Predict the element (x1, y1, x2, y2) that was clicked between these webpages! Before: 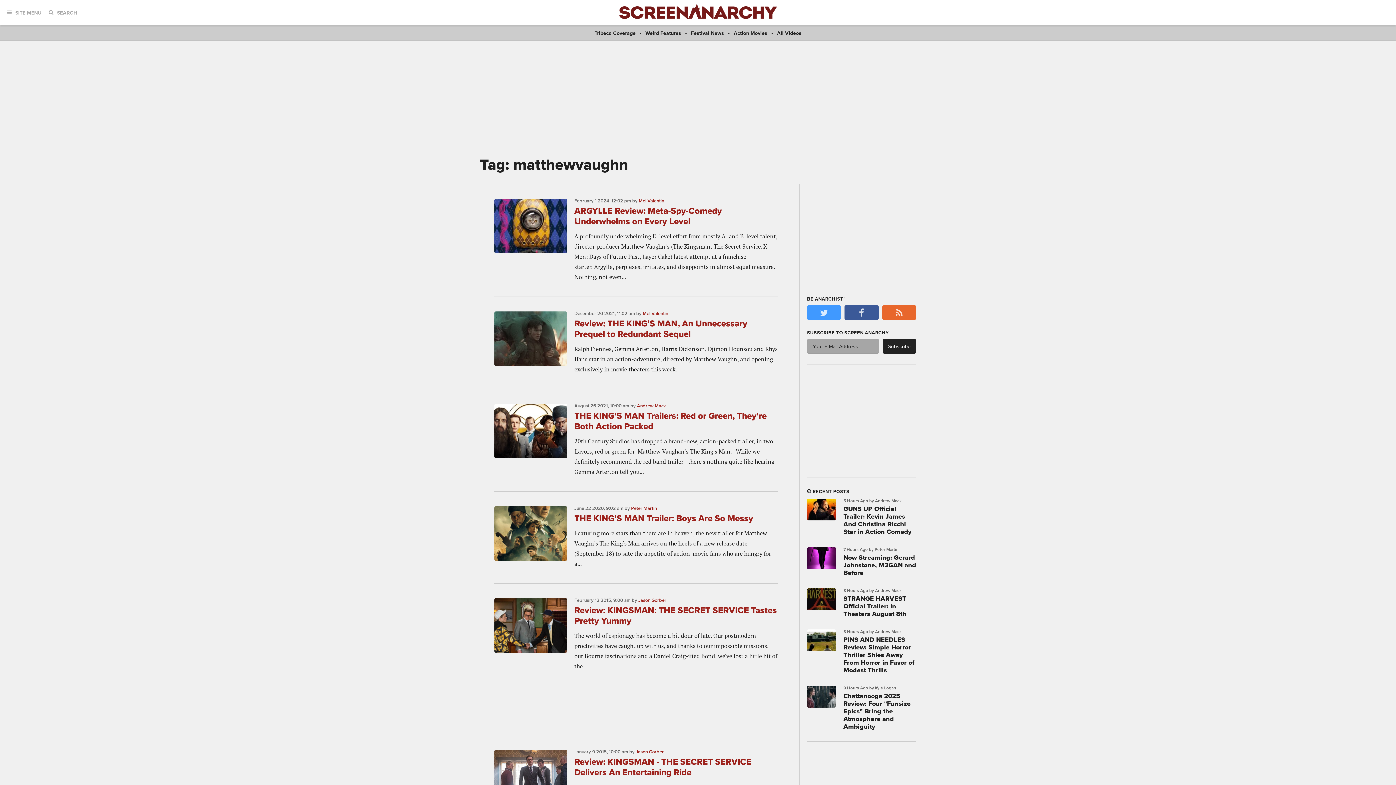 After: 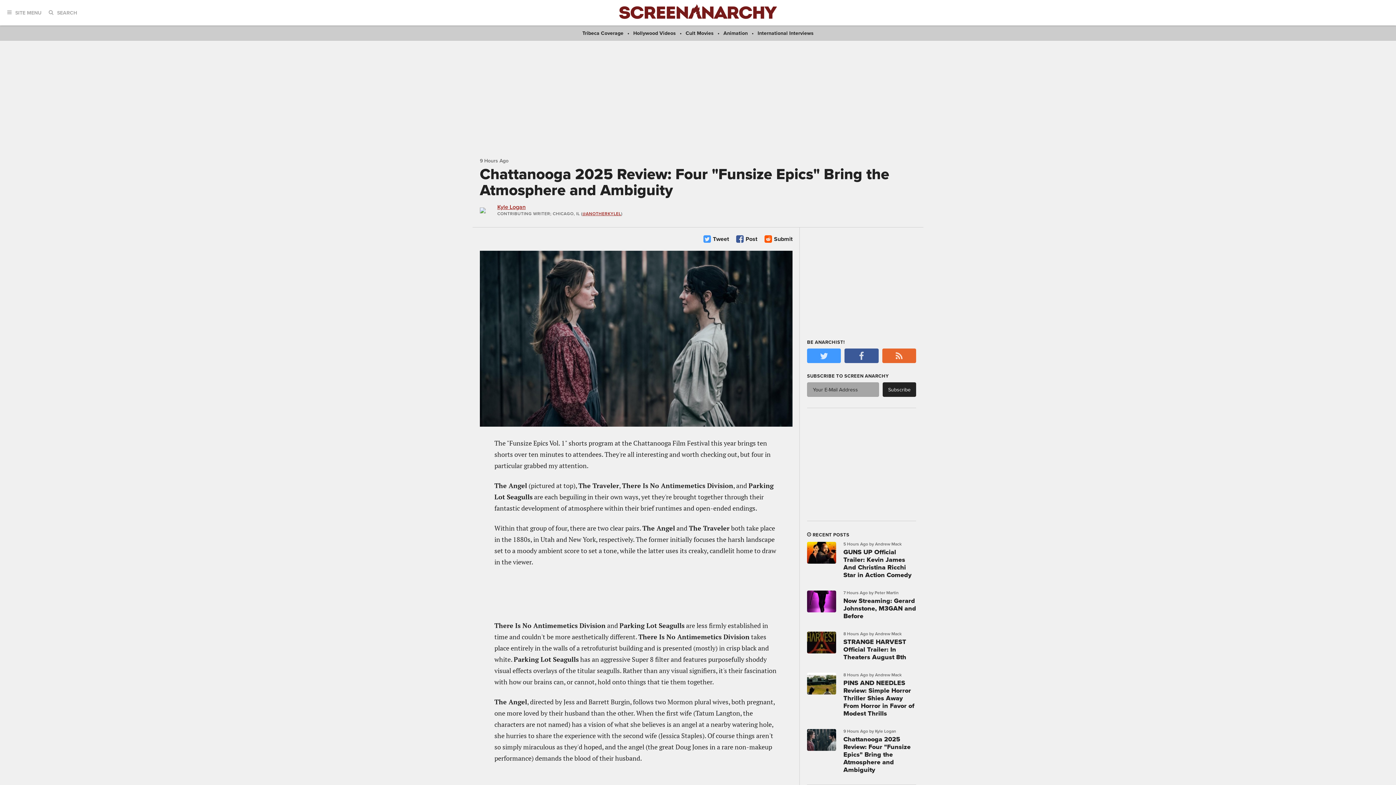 Action: bbox: (807, 686, 836, 715)